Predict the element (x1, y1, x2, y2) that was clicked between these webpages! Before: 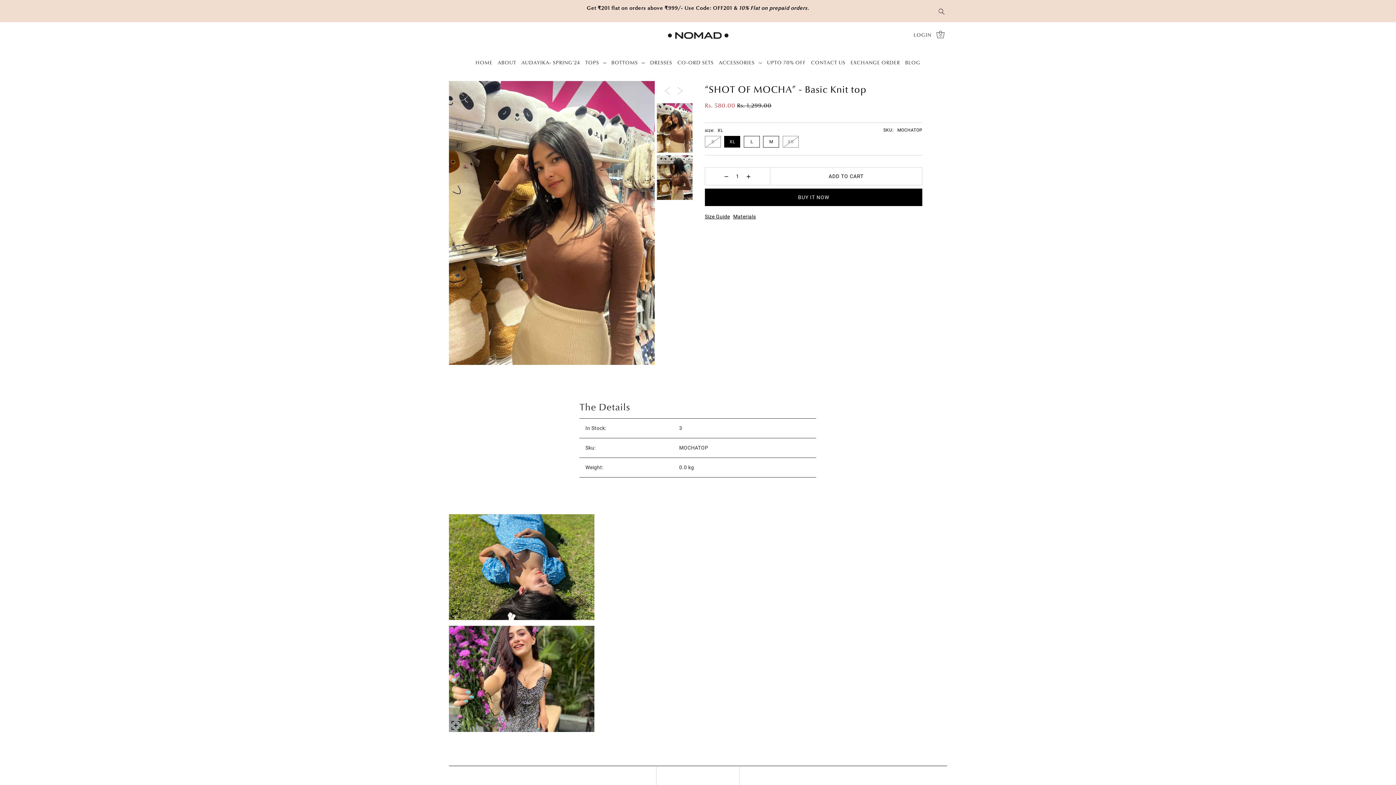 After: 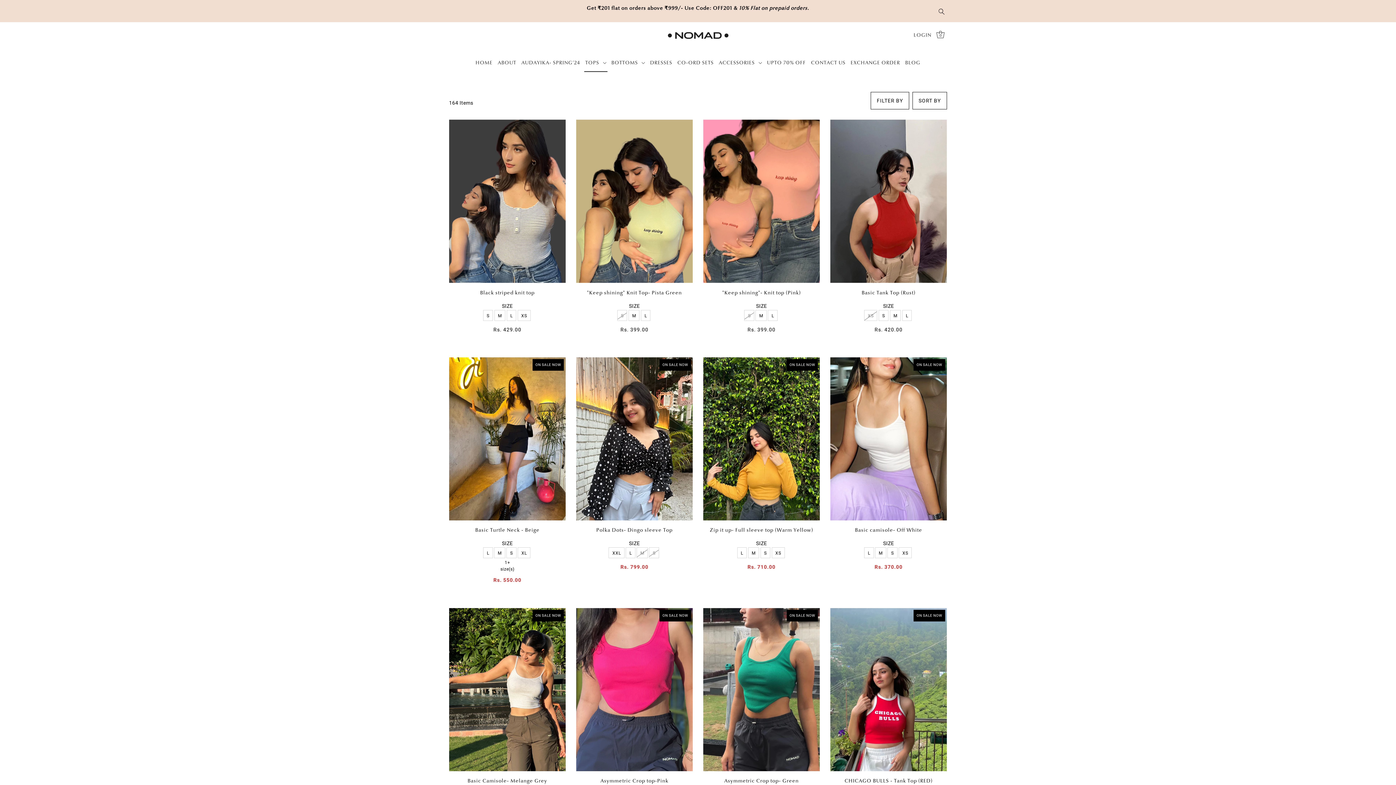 Action: bbox: (583, 53, 608, 72) label: TOPS 